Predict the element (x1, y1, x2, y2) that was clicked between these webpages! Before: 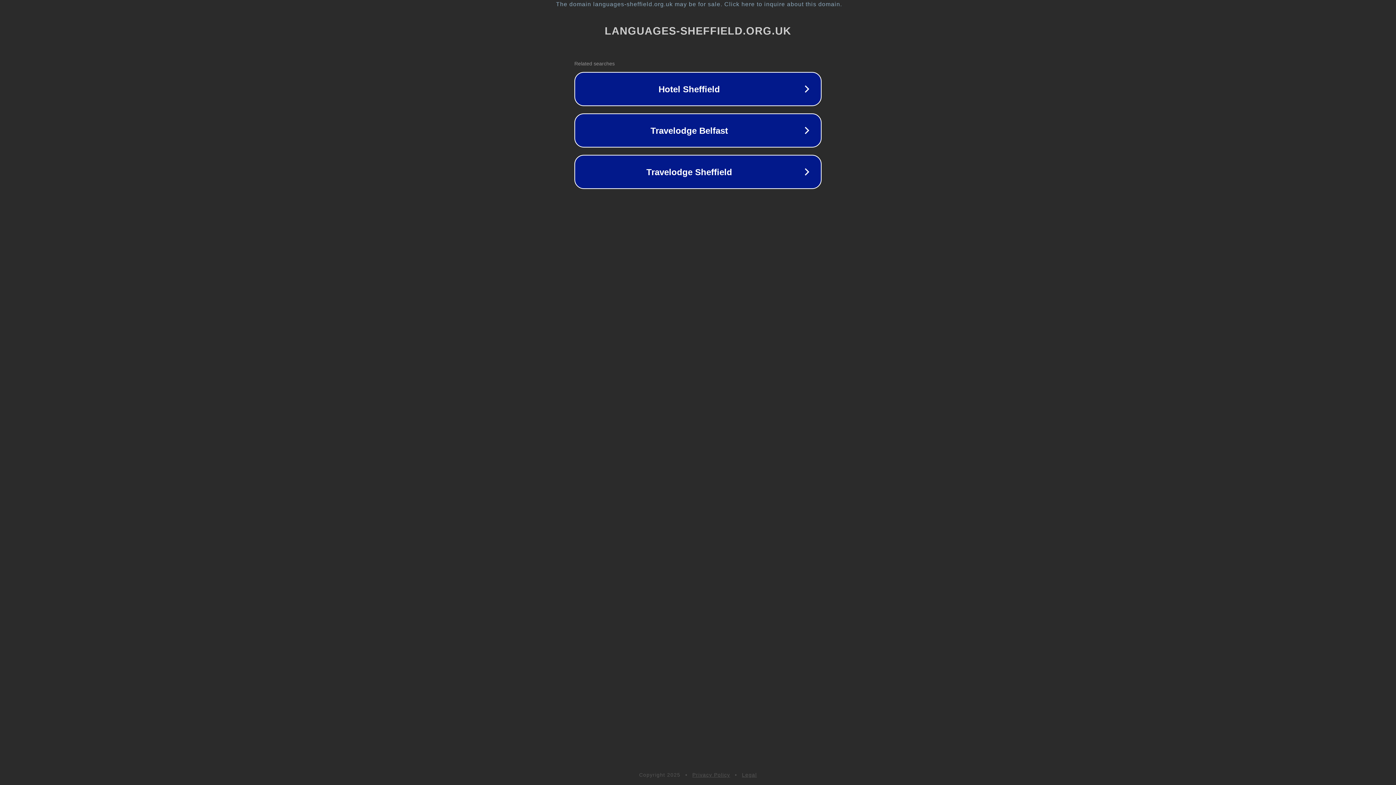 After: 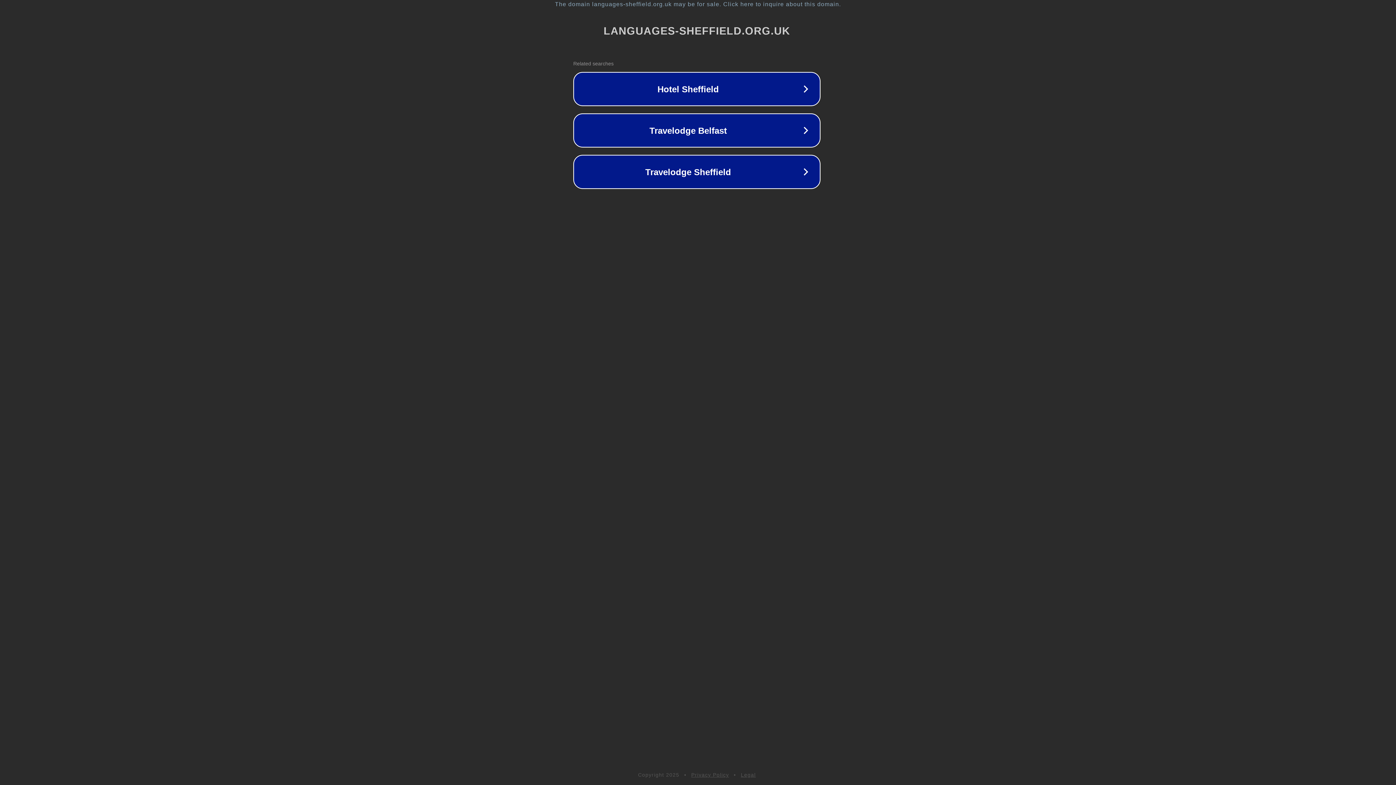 Action: bbox: (1, 1, 1397, 7) label: The domain languages-sheffield.org.uk may be for sale. Click here to inquire about this domain.